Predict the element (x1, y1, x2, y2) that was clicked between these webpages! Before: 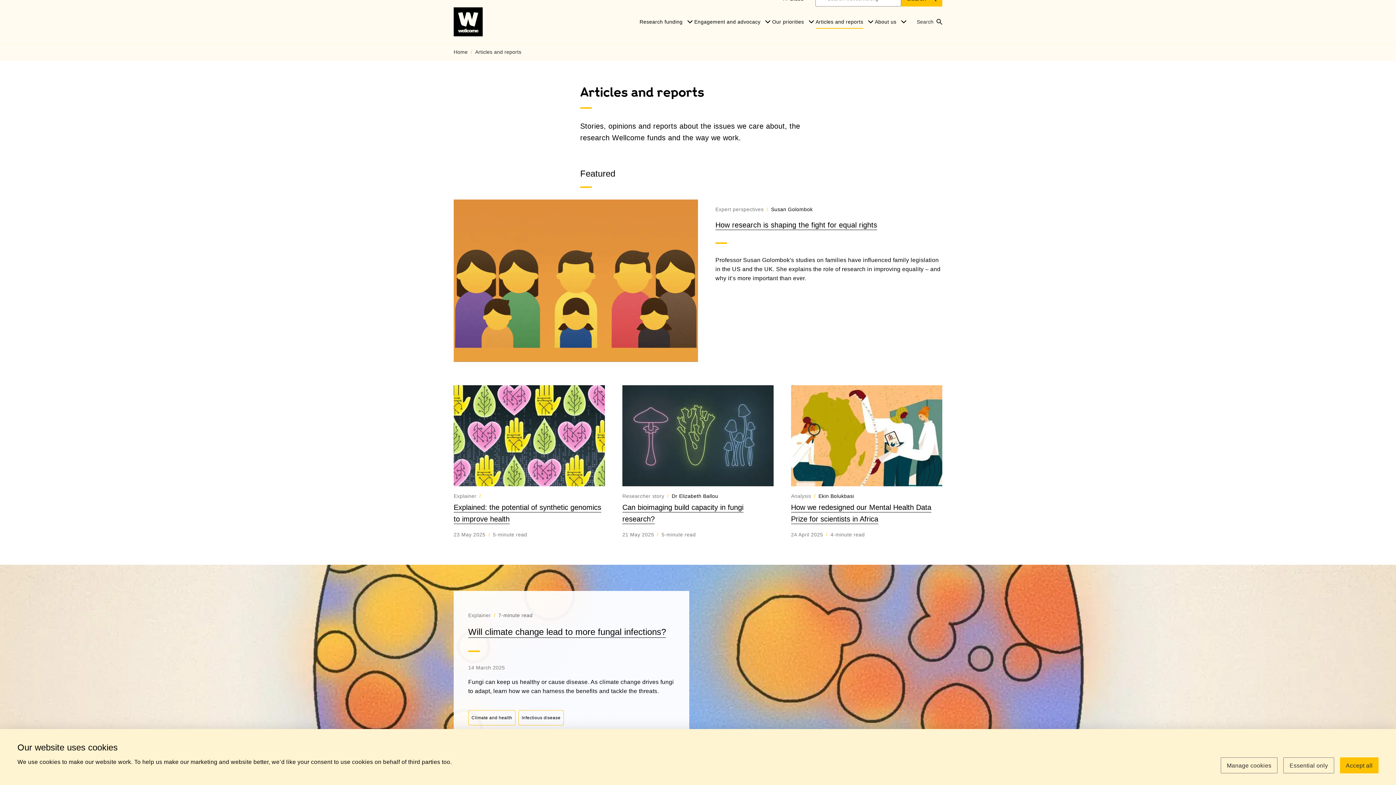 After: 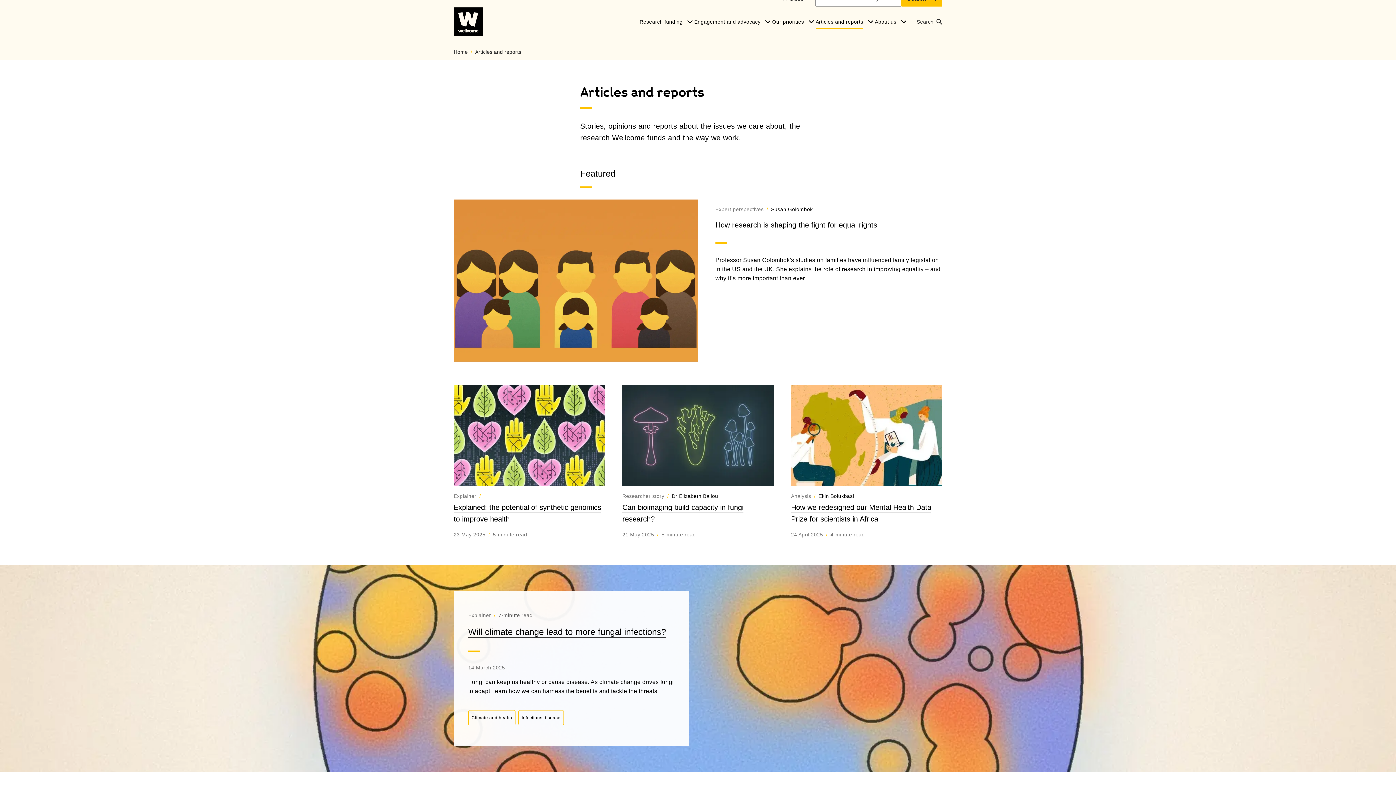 Action: label: Allow
Essential only
and close cookies banner bbox: (1283, 757, 1334, 773)